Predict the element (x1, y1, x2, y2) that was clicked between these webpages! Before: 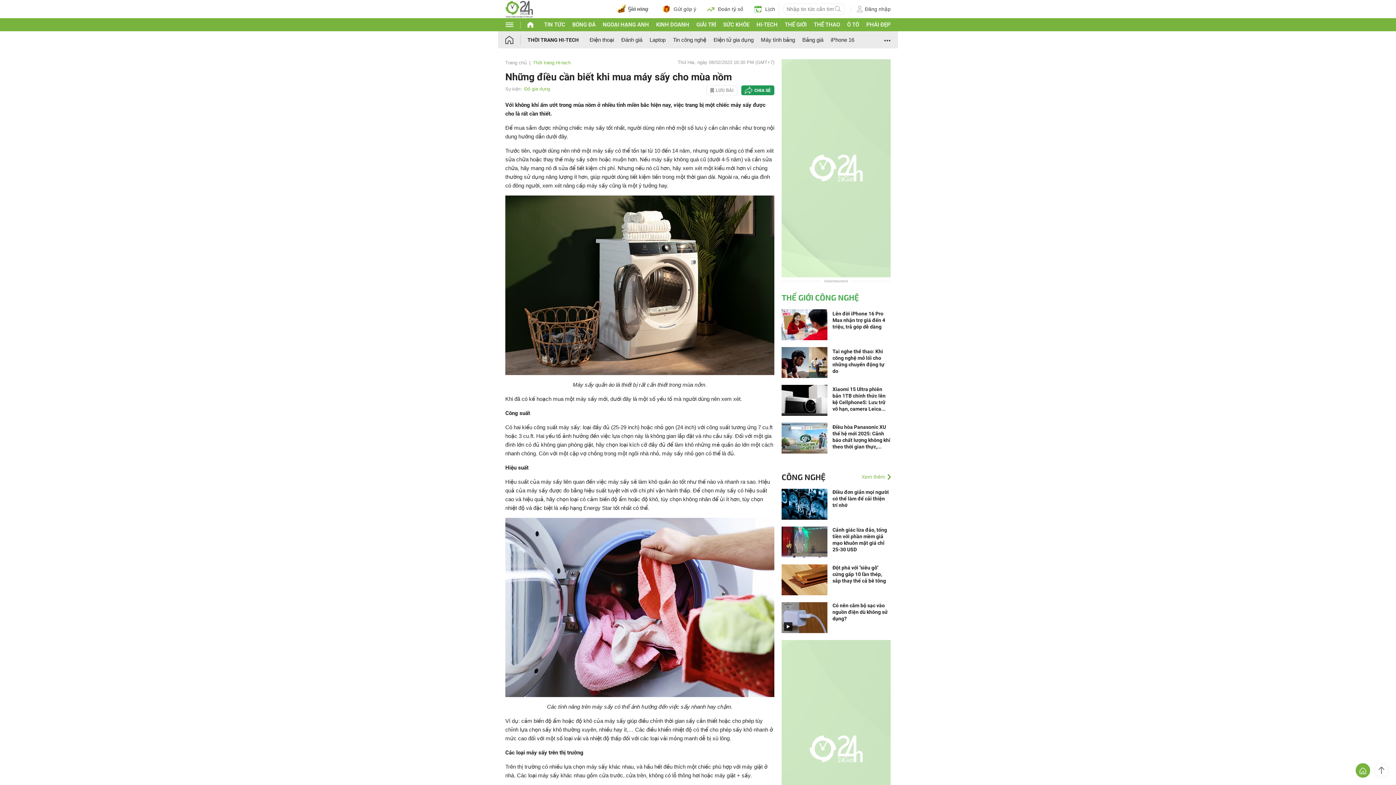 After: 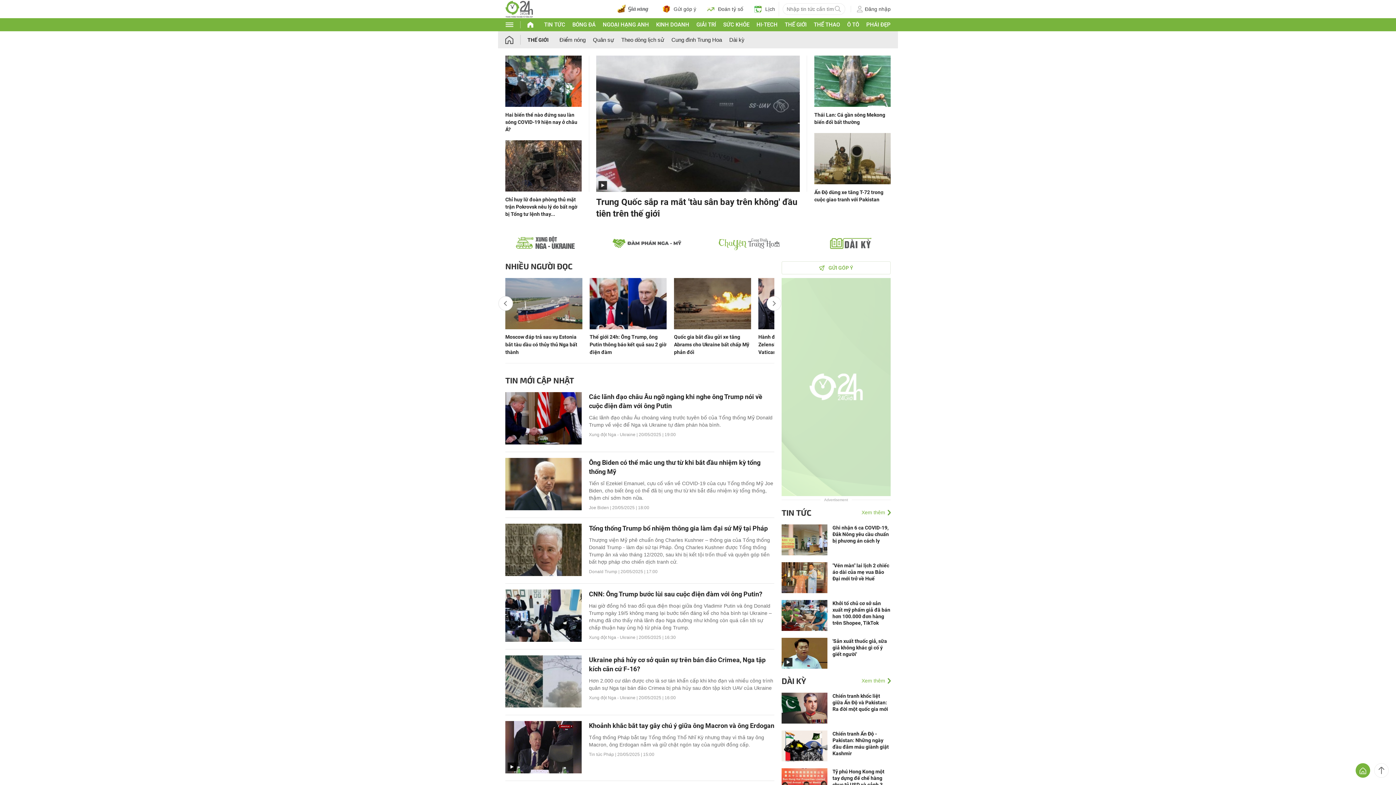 Action: bbox: (785, 21, 806, 28) label: THẾ GIỚI